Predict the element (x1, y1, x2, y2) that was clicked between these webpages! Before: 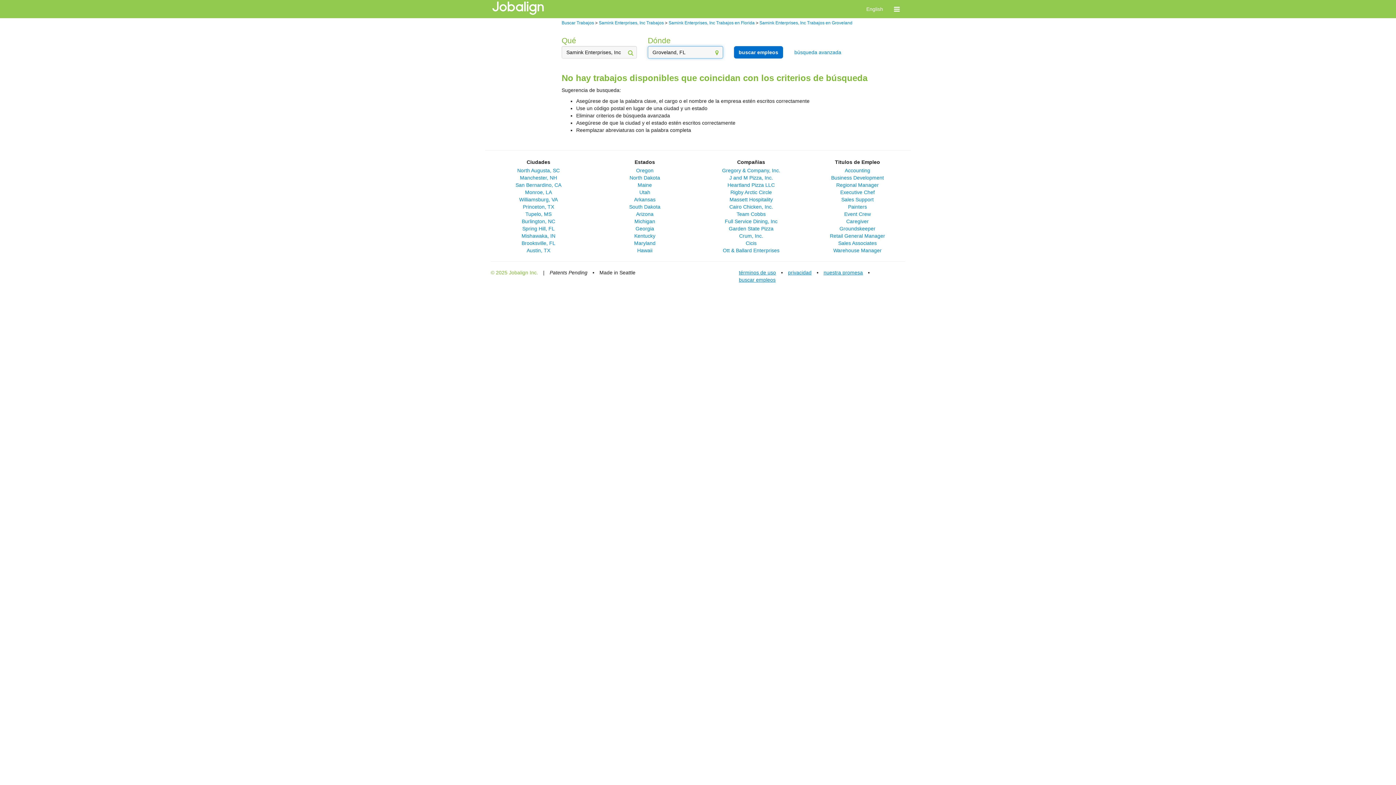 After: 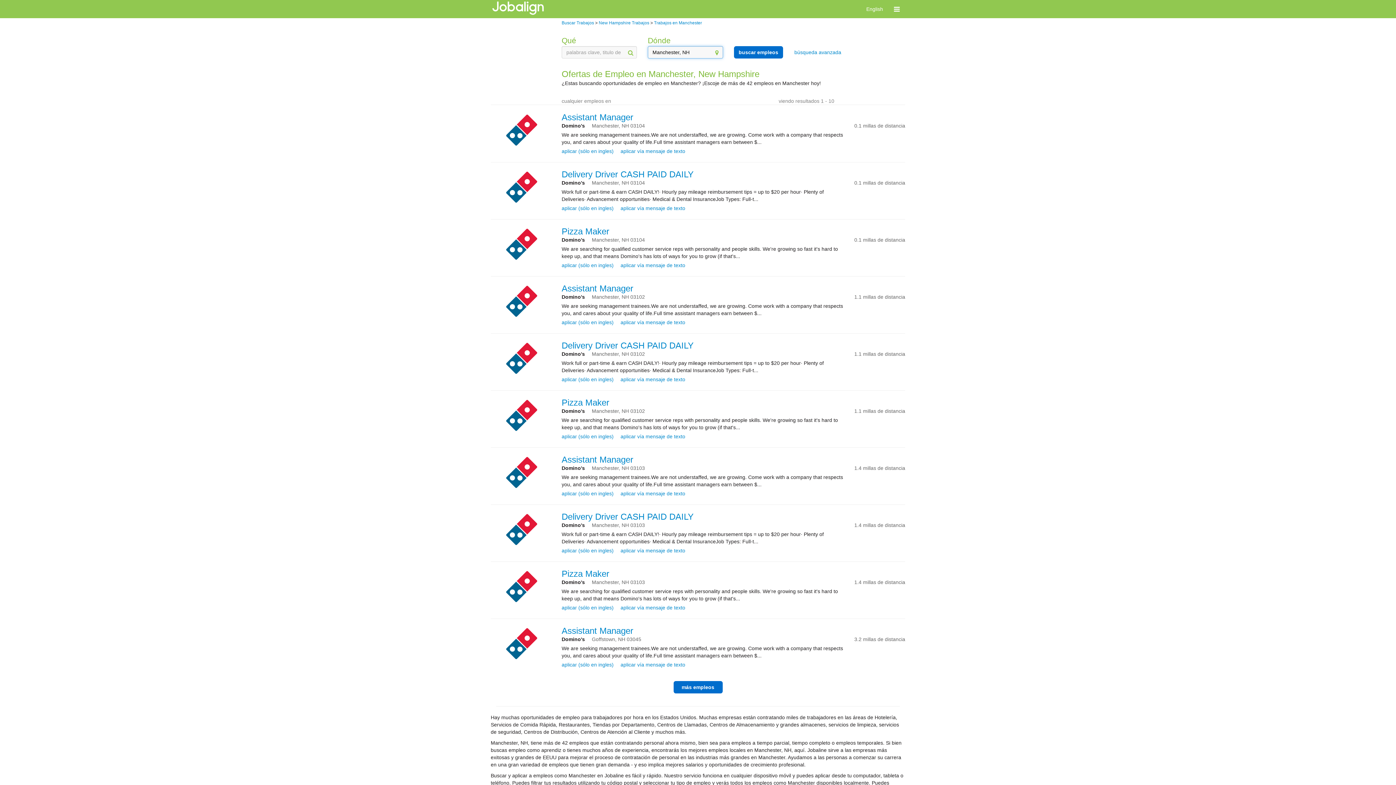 Action: bbox: (520, 174, 557, 180) label: Manchester, NH